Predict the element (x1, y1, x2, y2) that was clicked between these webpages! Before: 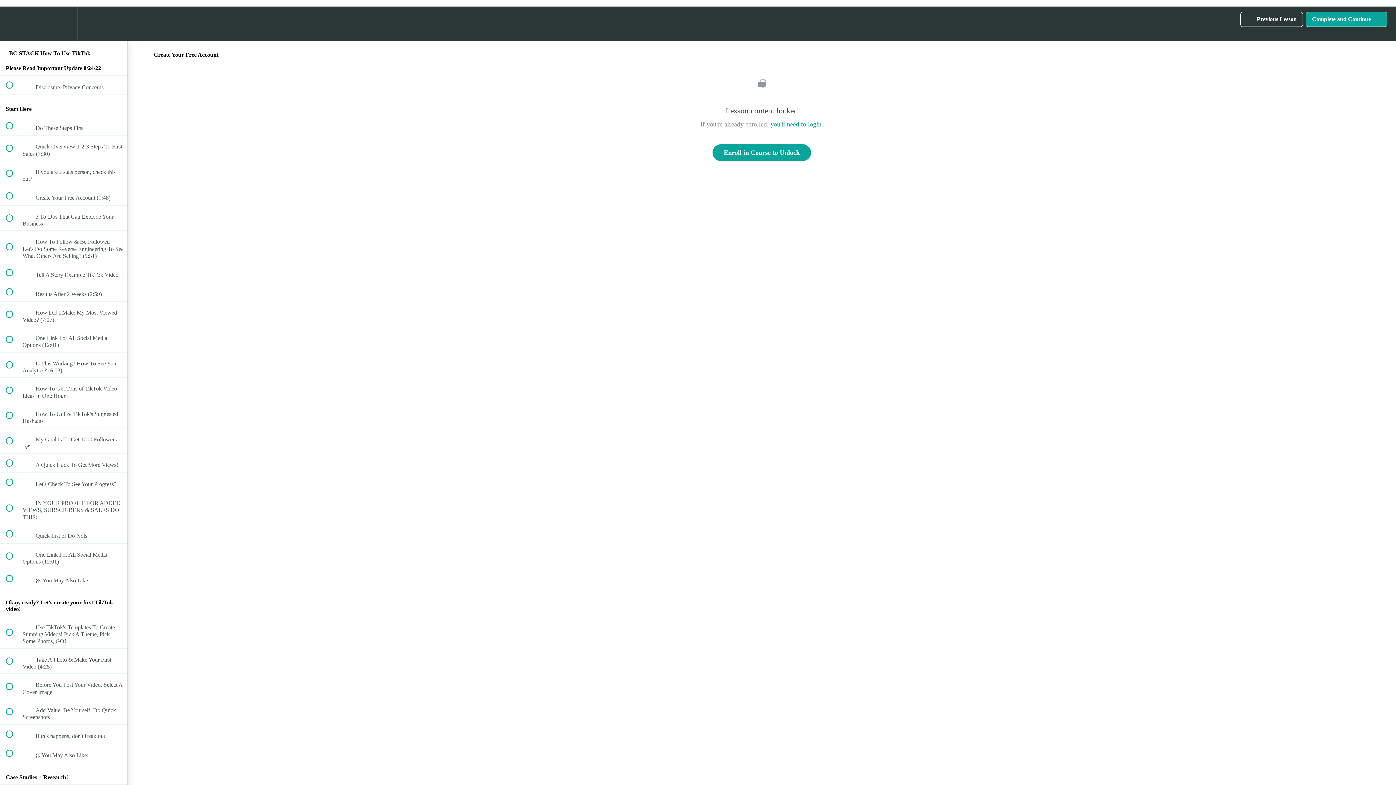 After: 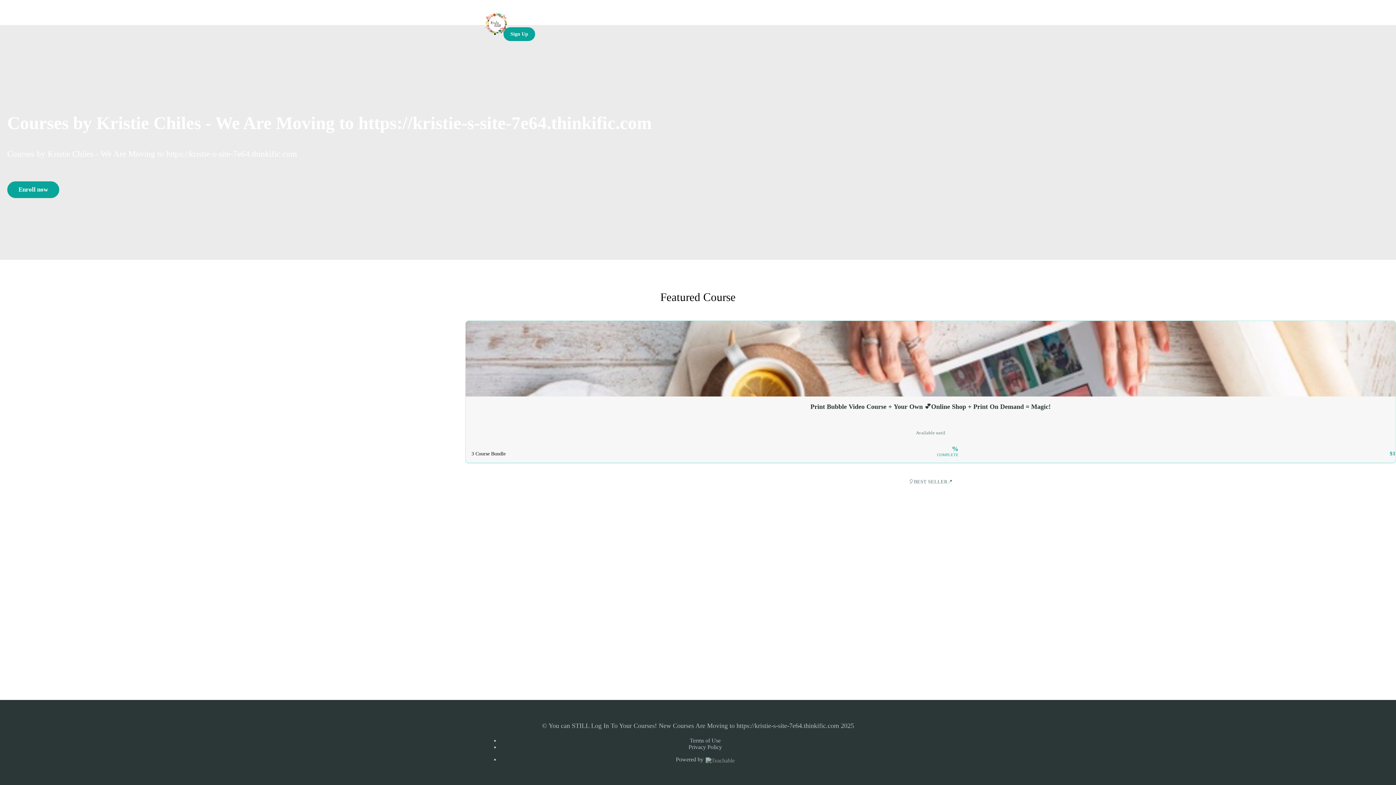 Action: bbox: (0, 6, 26, 41) label: Back to course curriculum